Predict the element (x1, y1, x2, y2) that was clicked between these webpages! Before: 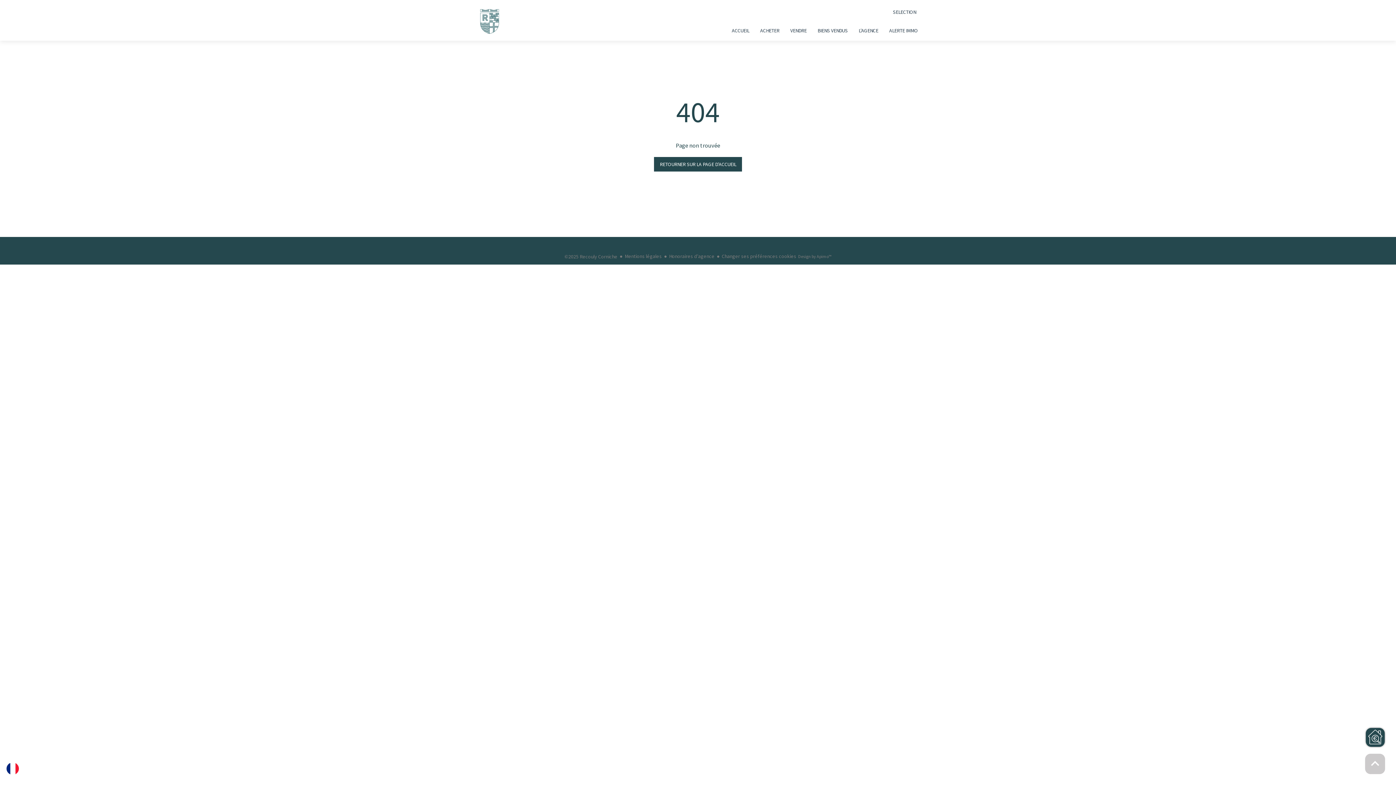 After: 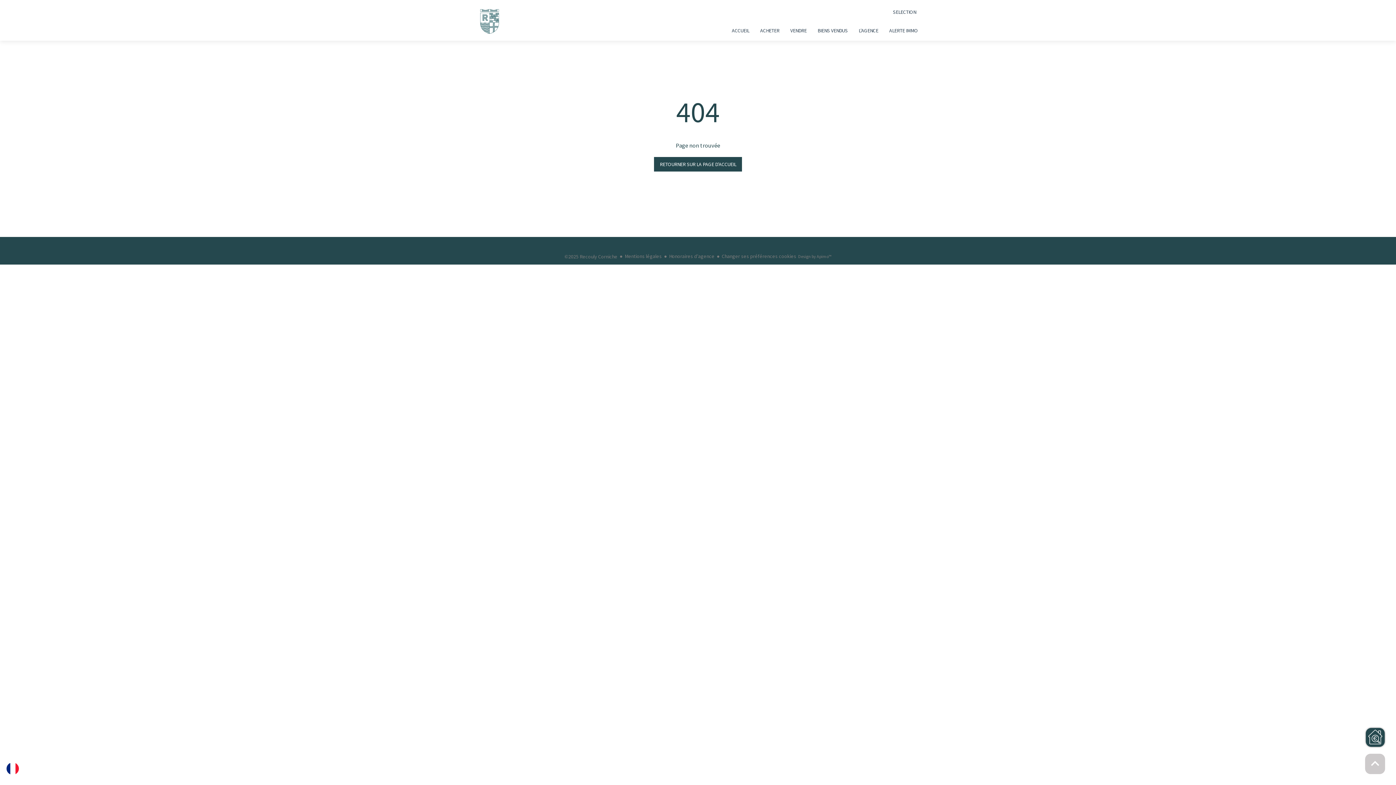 Action: bbox: (4, 761, 20, 776)